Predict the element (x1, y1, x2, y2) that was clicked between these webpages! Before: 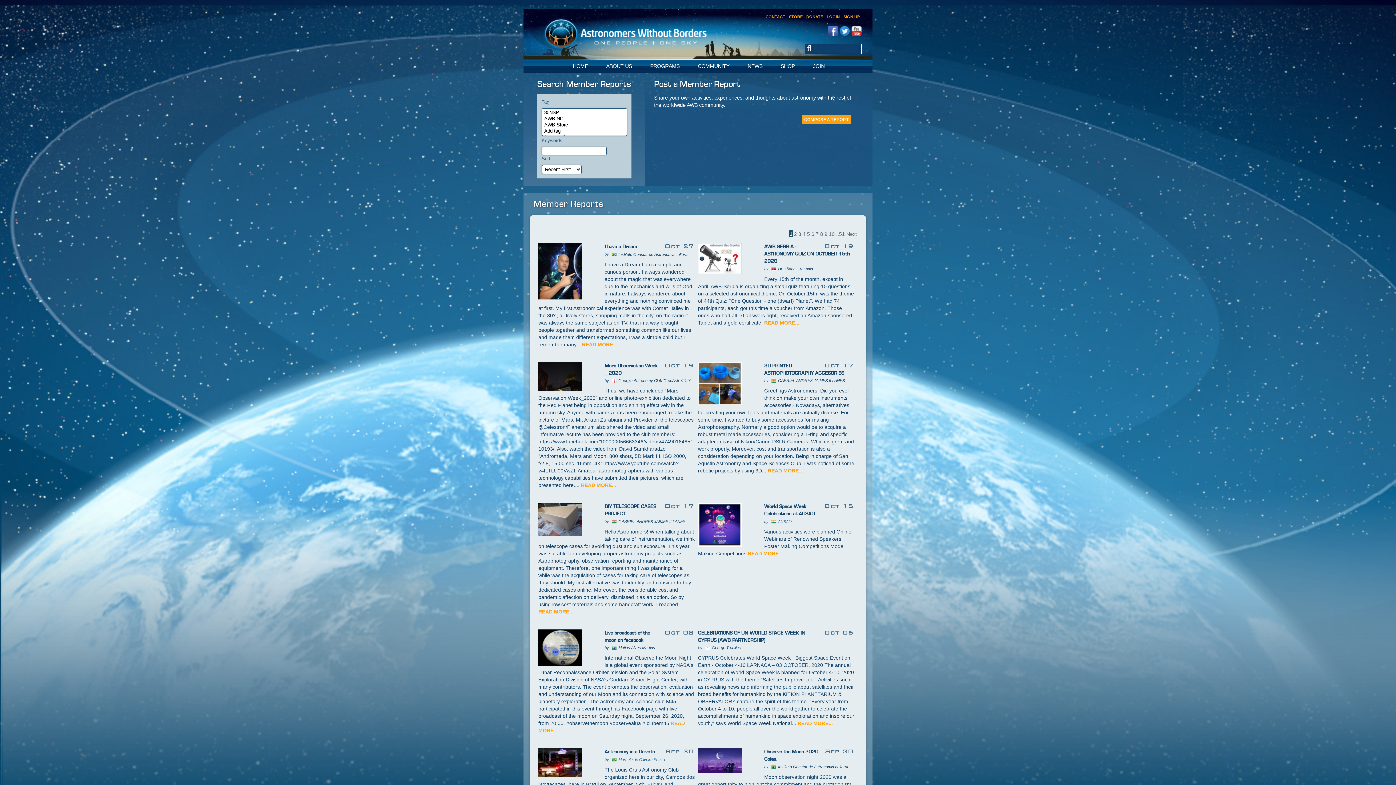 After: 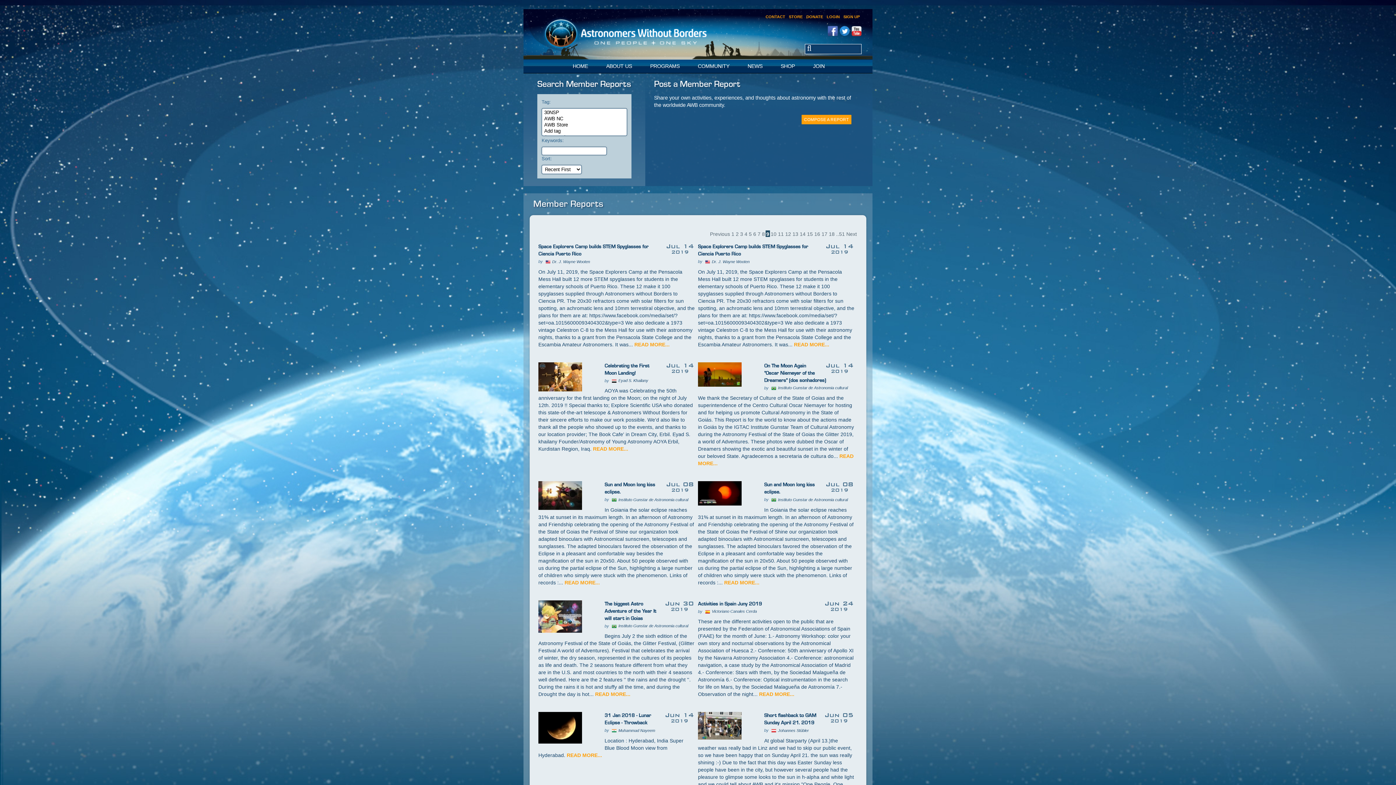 Action: label: 9 bbox: (824, 230, 828, 237)